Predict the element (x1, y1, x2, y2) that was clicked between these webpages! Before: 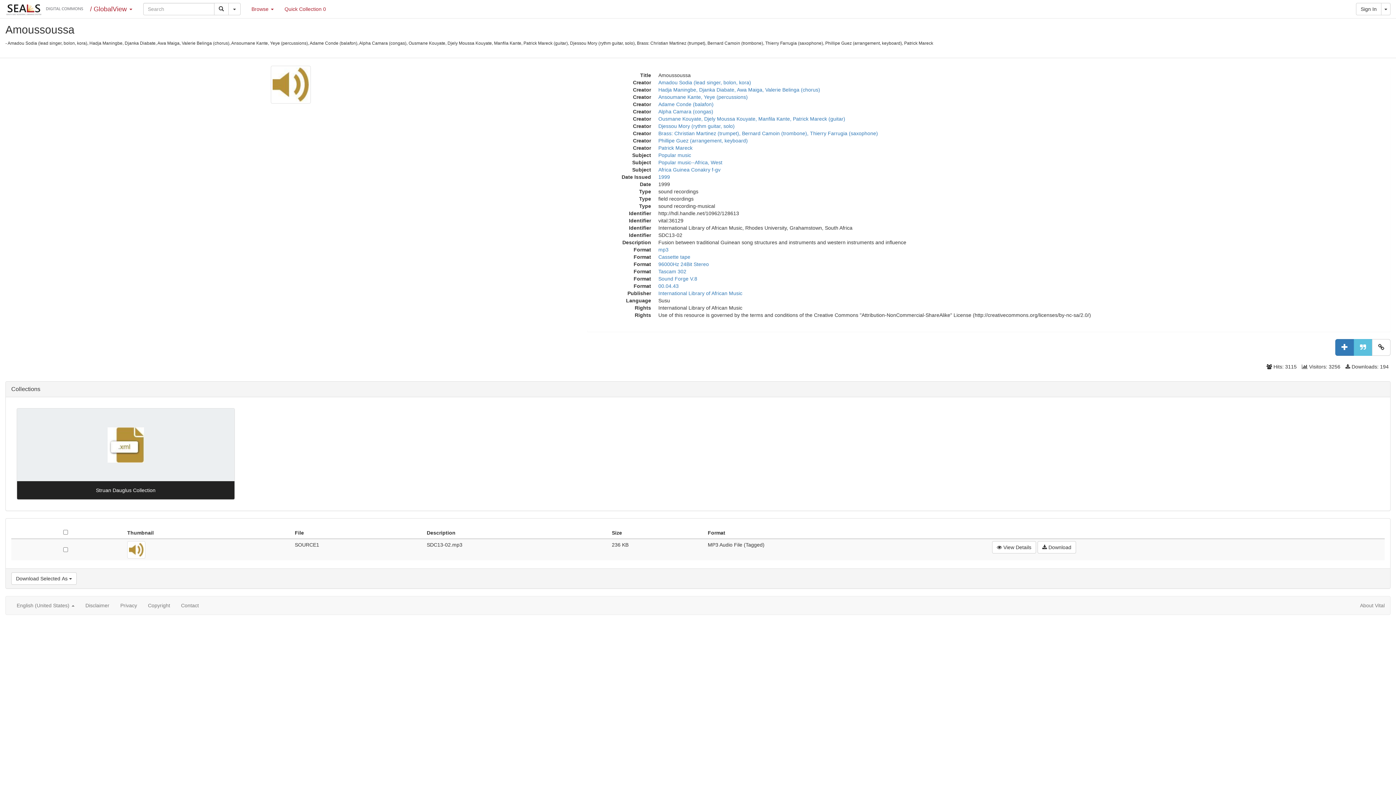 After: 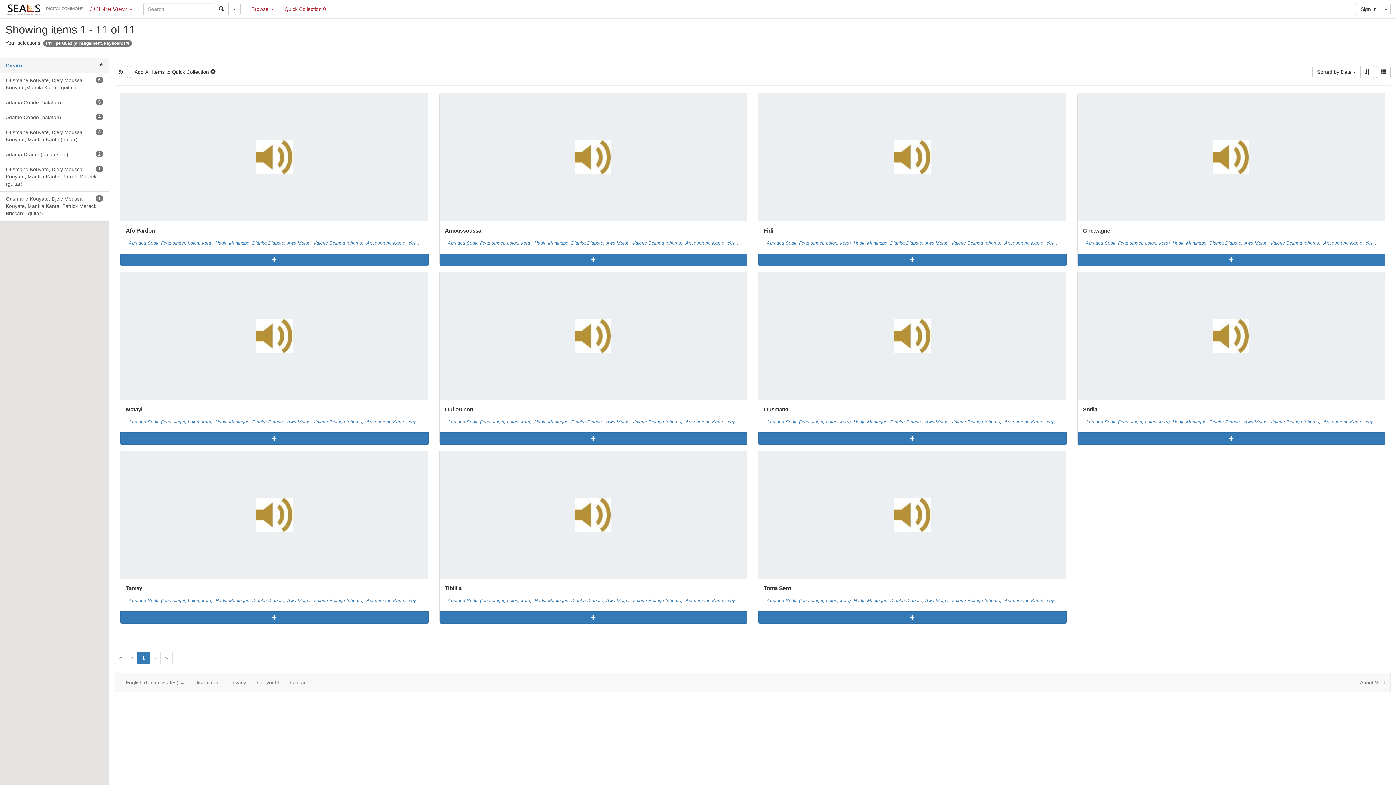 Action: label: Phillipe Guez (arrangement, keyboard) bbox: (658, 137, 748, 143)